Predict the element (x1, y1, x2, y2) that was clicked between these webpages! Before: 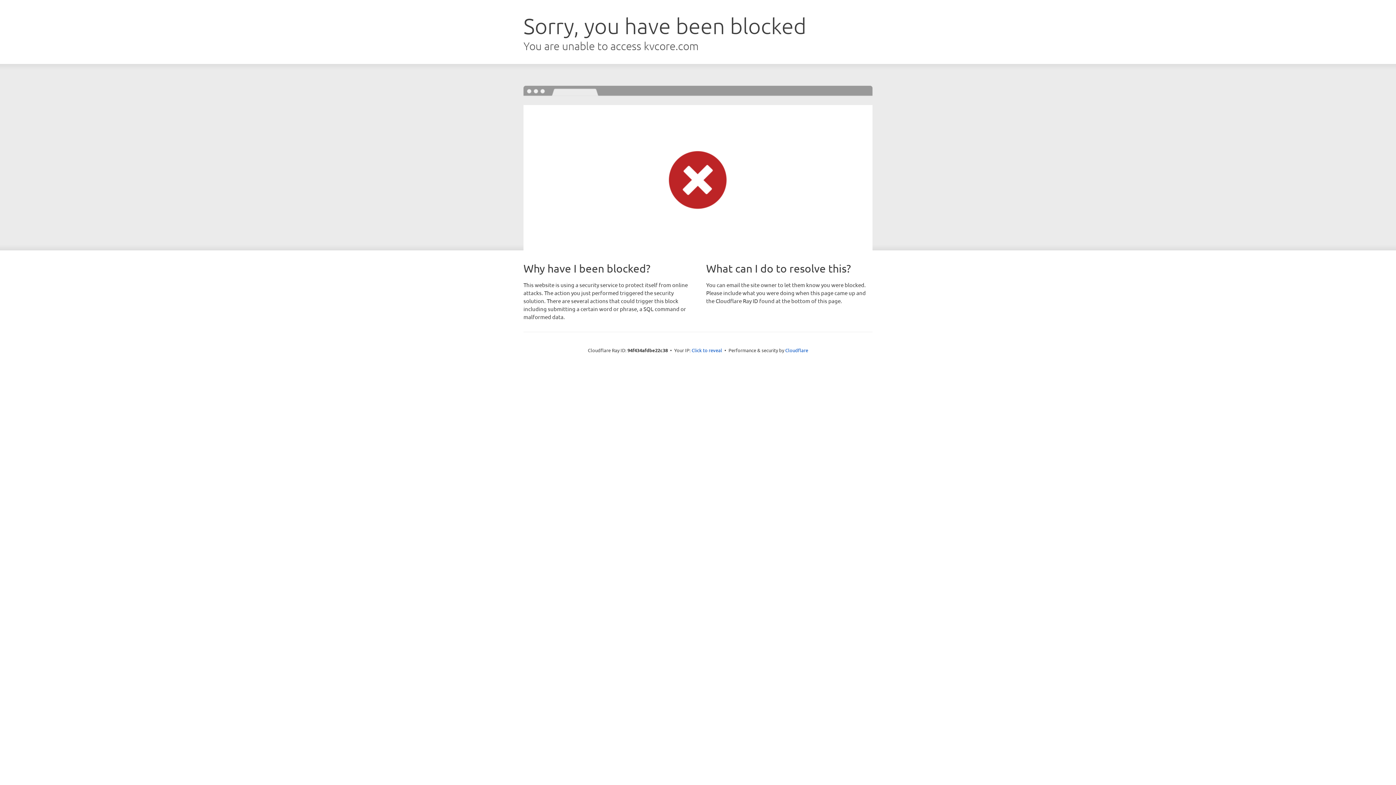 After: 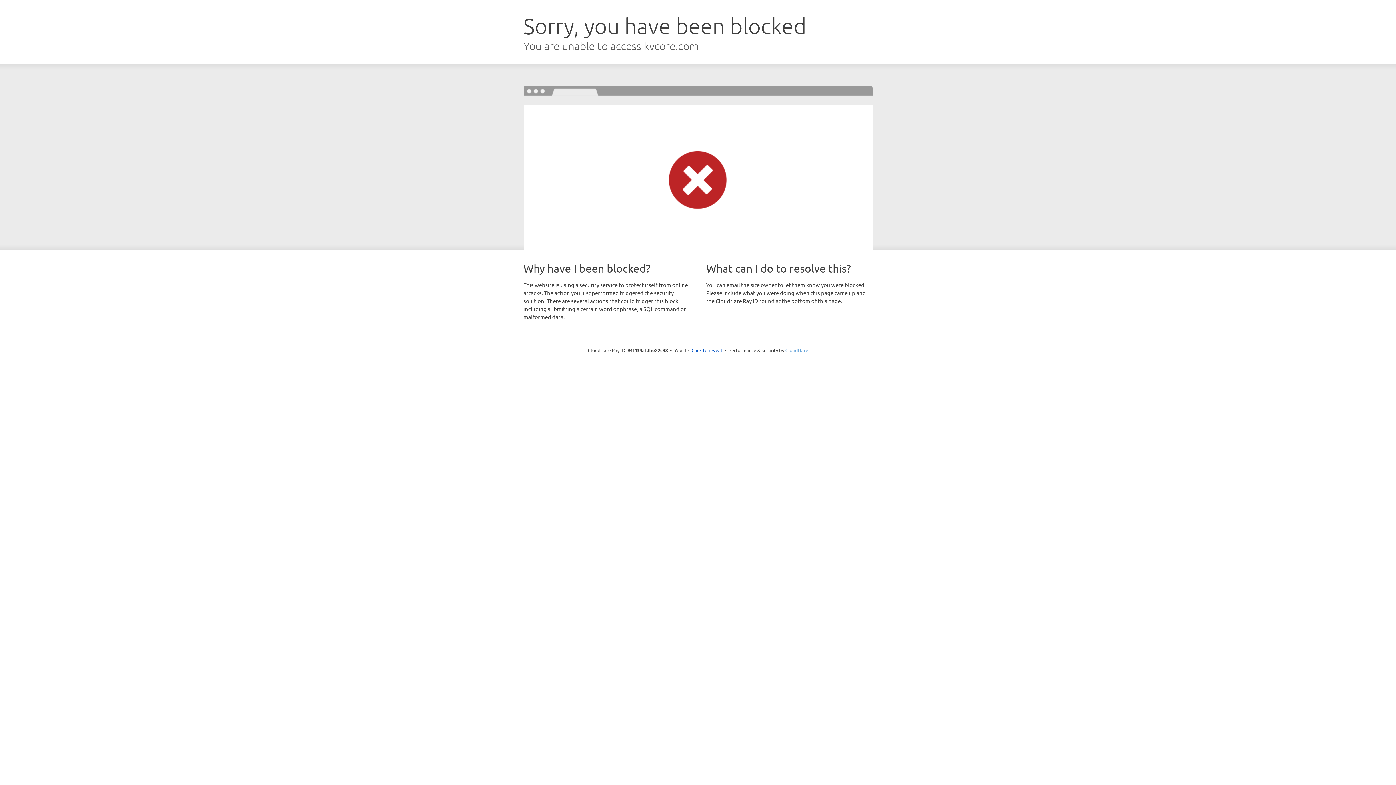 Action: label: Cloudflare bbox: (785, 347, 808, 353)